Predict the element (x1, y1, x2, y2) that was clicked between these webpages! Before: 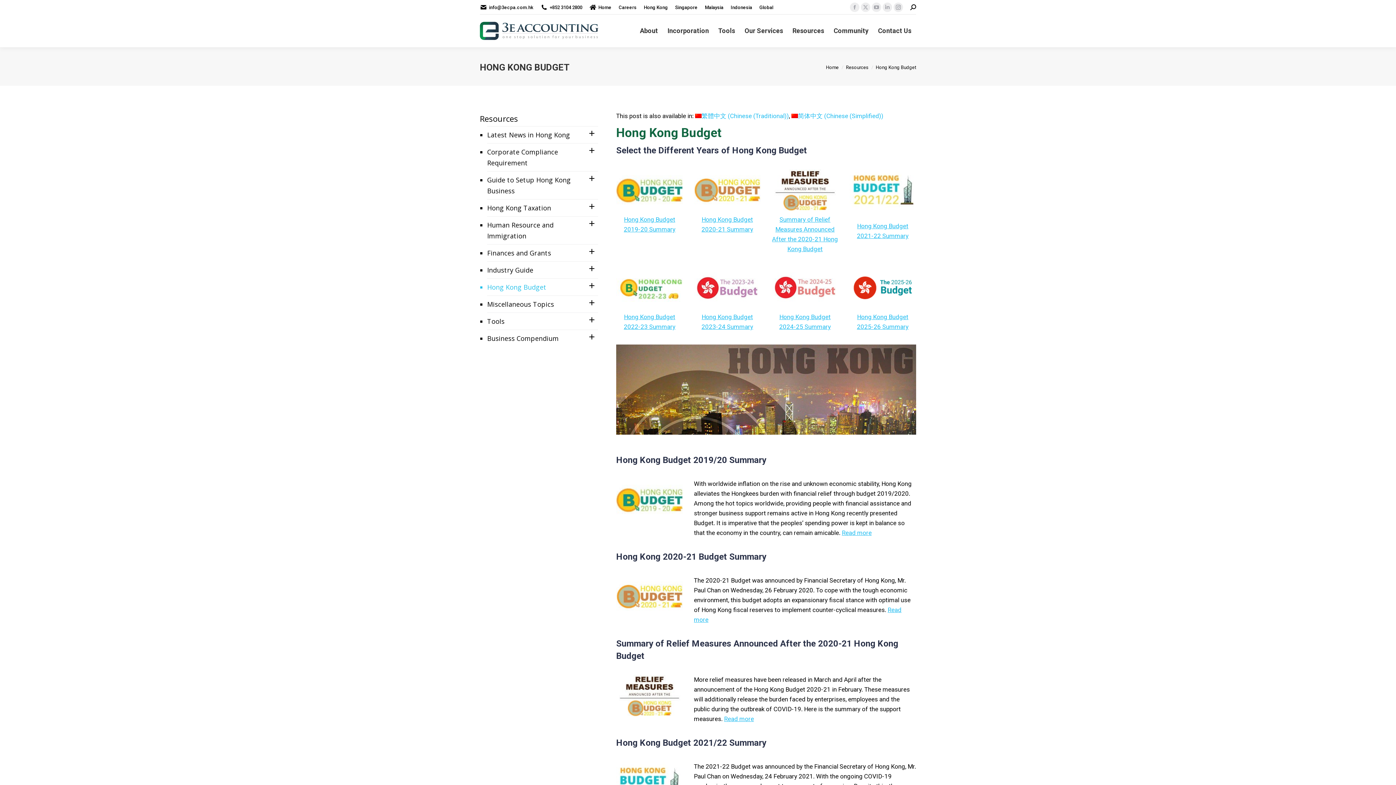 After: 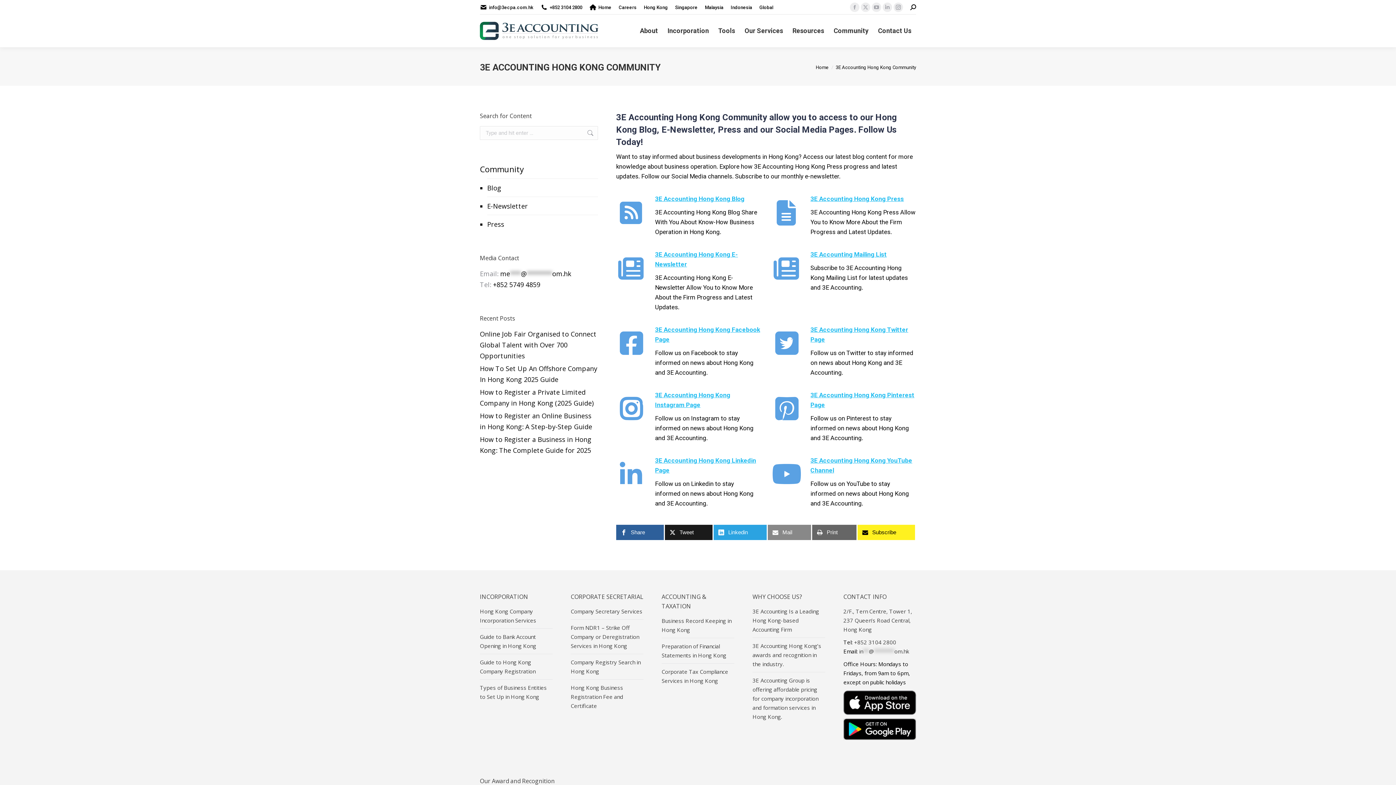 Action: label: Community bbox: (829, 14, 873, 47)